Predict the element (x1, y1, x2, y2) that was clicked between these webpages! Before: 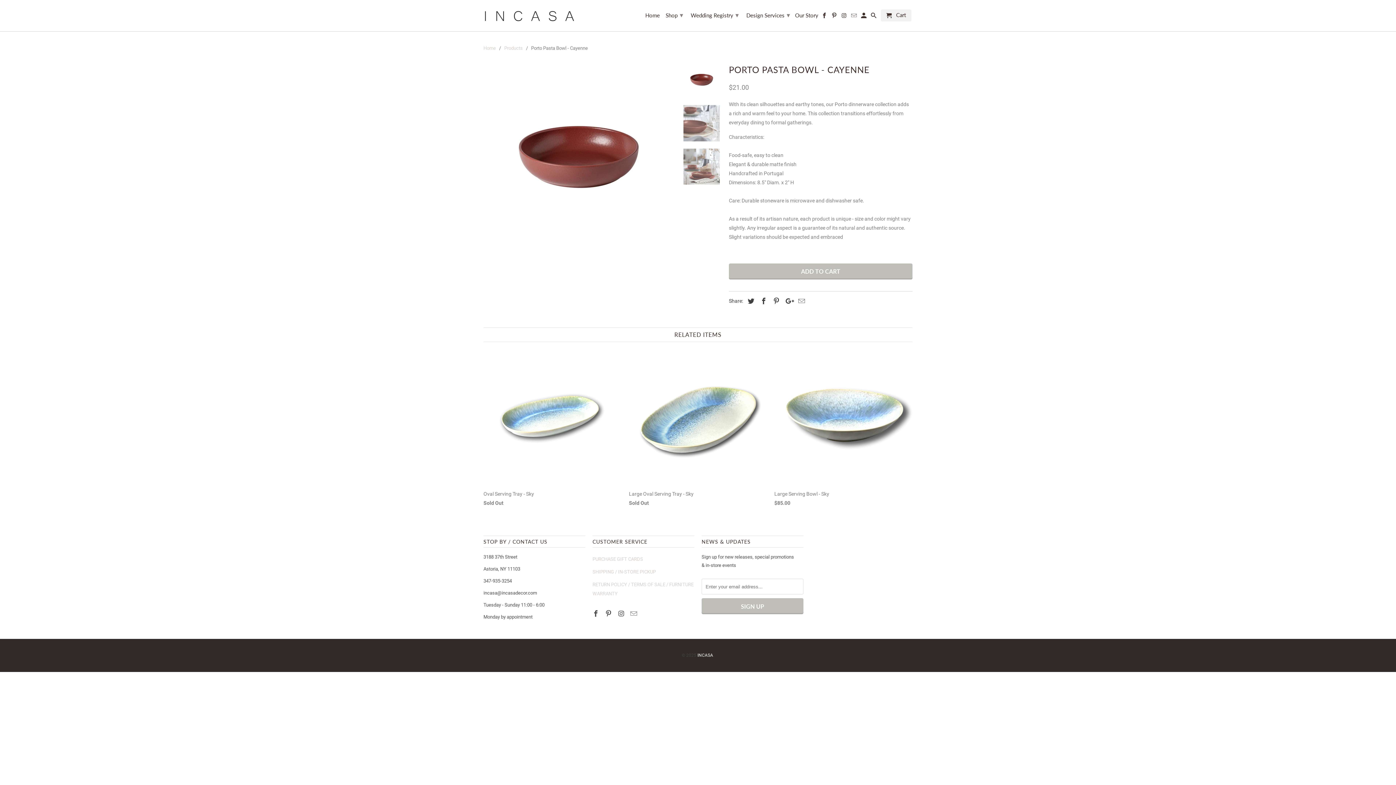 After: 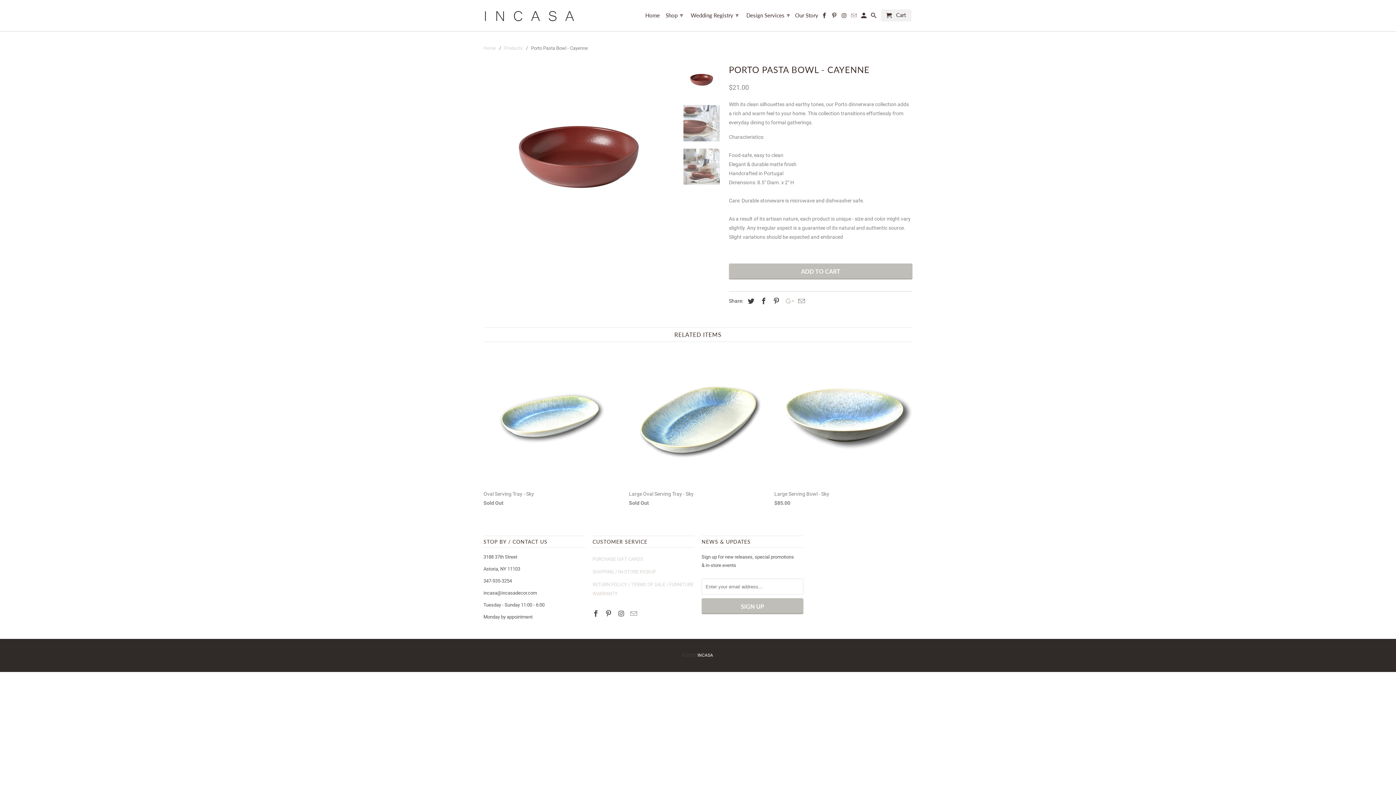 Action: bbox: (782, 297, 793, 304)